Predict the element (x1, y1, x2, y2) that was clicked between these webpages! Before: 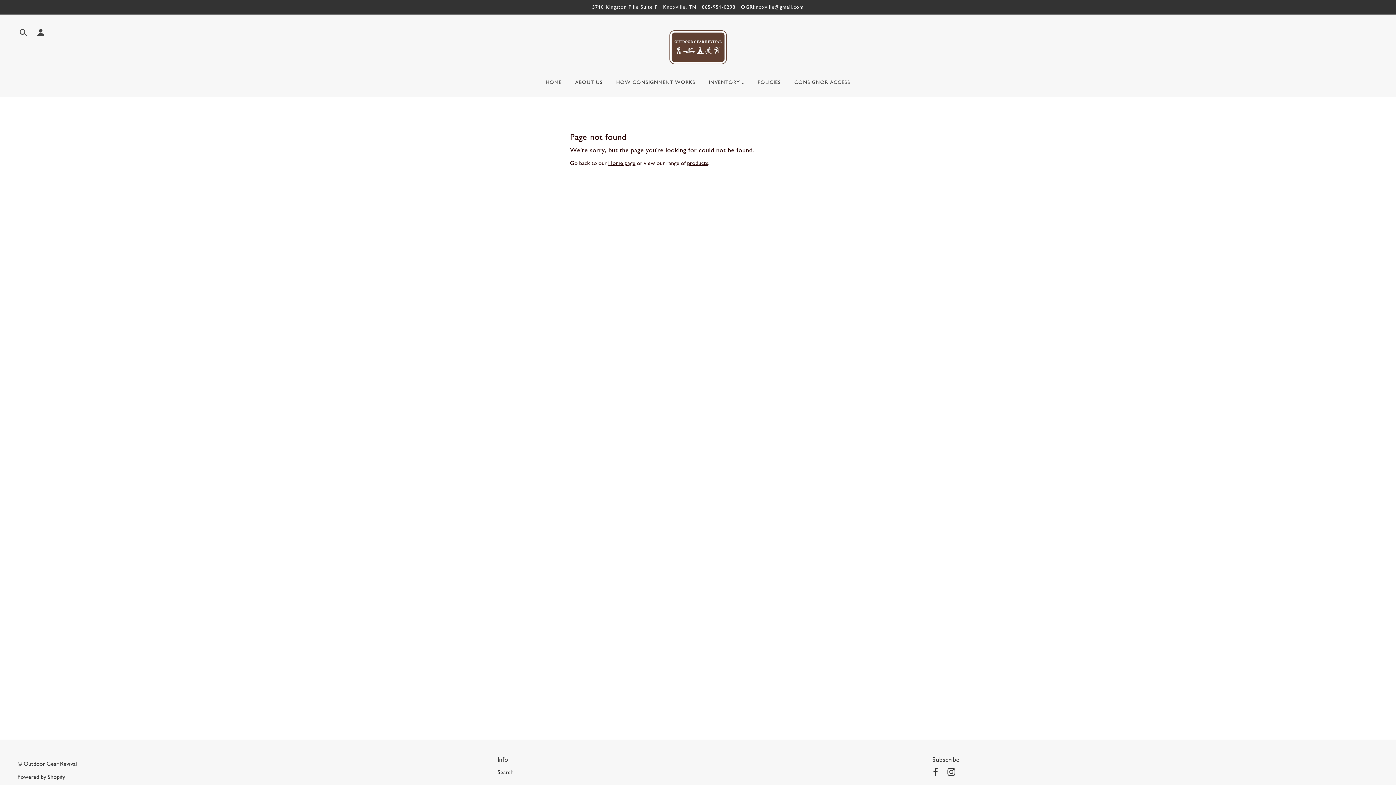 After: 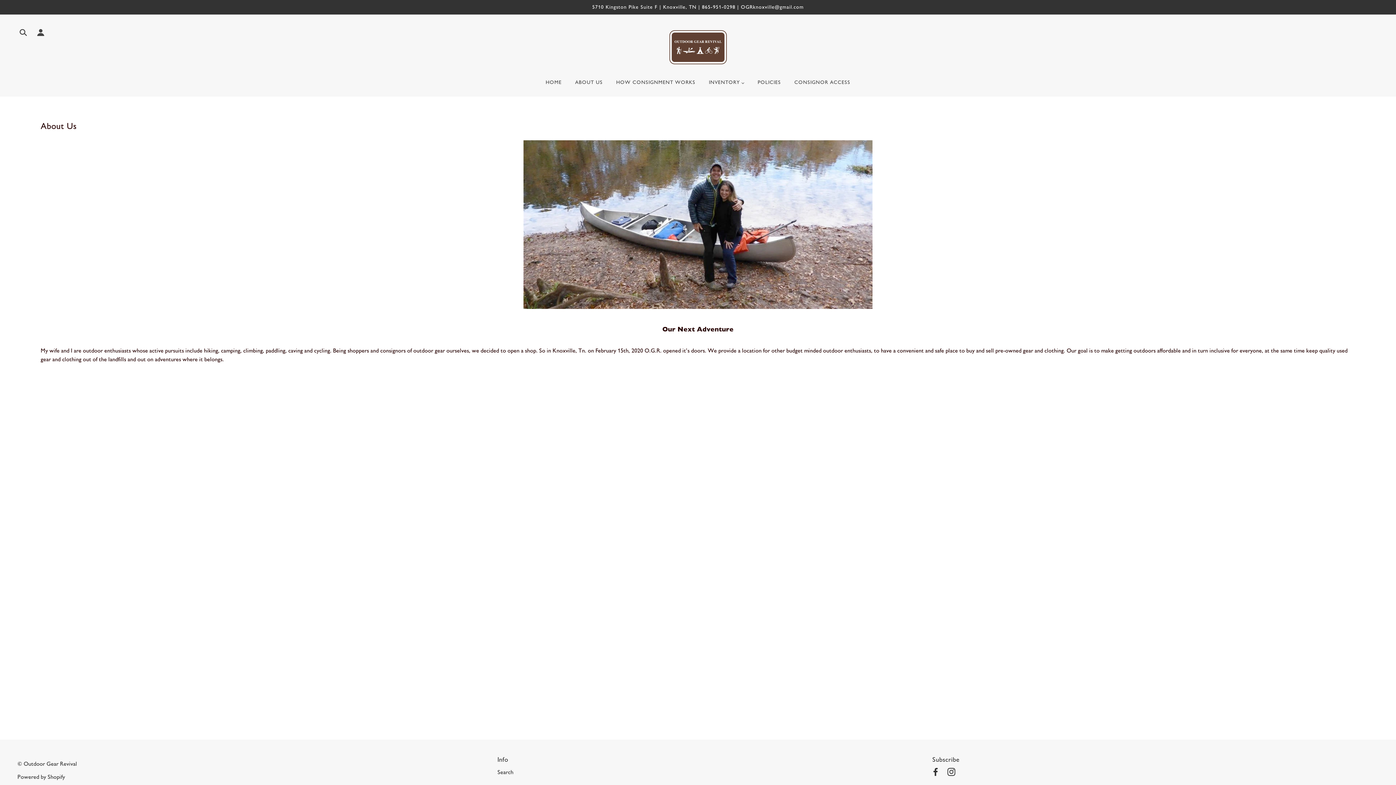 Action: label: ABOUT US bbox: (569, 74, 608, 96)